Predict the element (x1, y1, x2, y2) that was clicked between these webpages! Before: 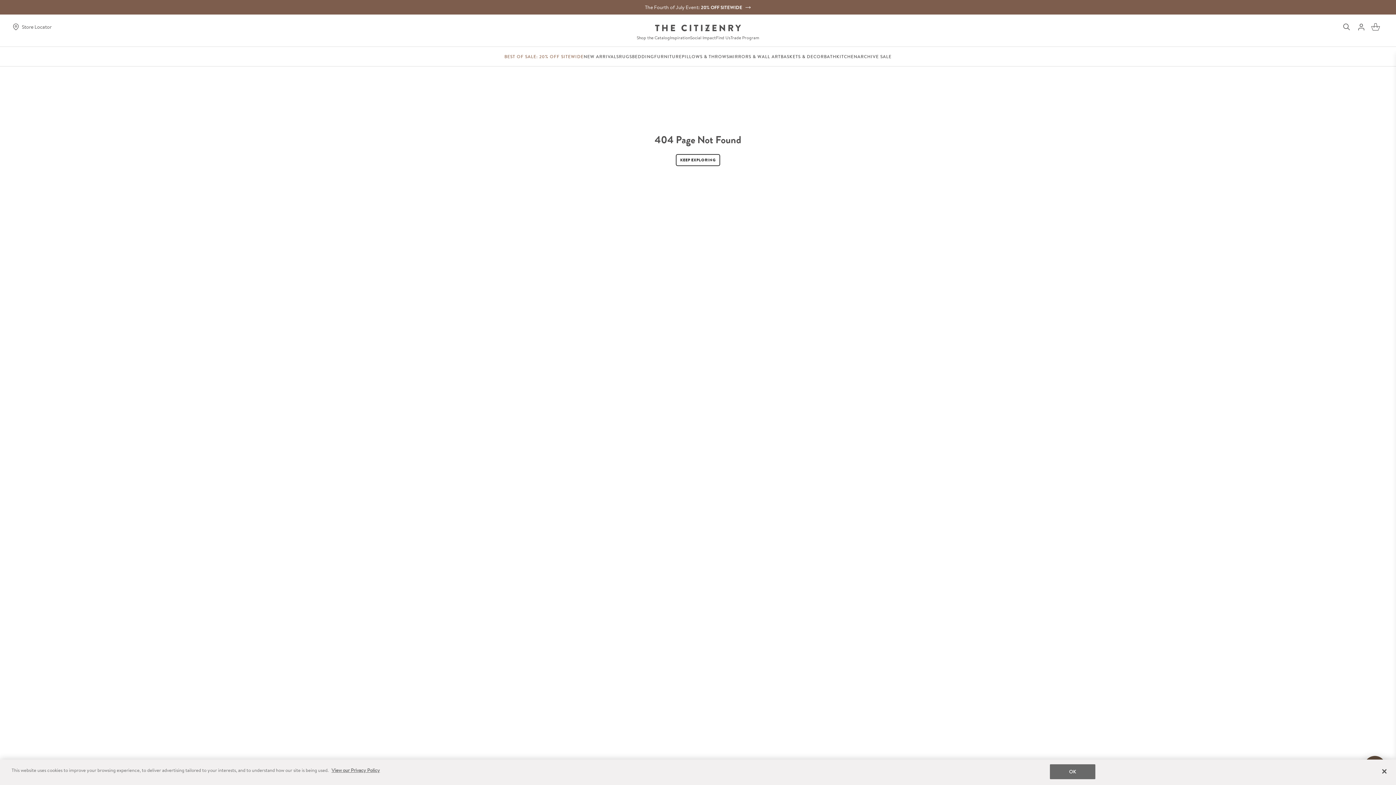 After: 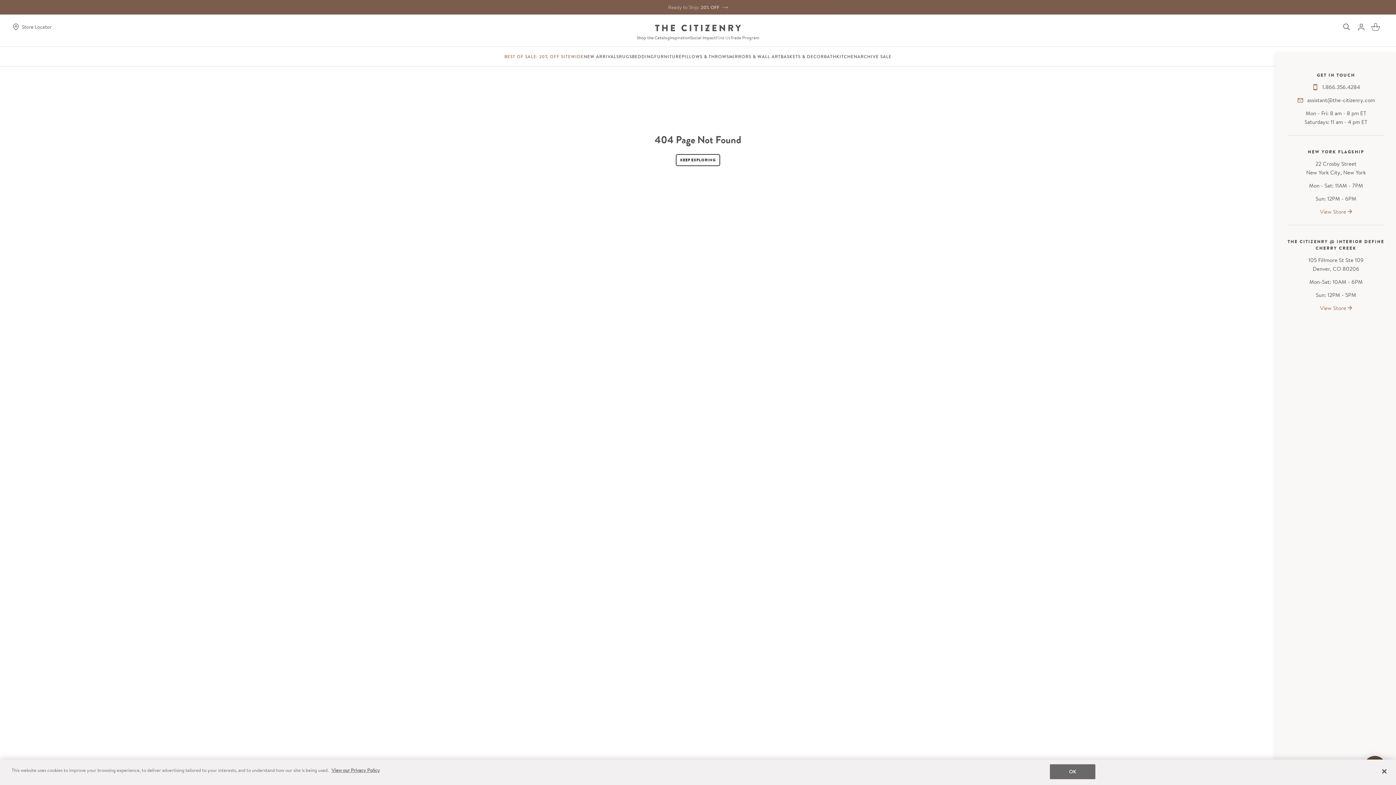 Action: bbox: (716, 34, 730, 41) label: Find Us